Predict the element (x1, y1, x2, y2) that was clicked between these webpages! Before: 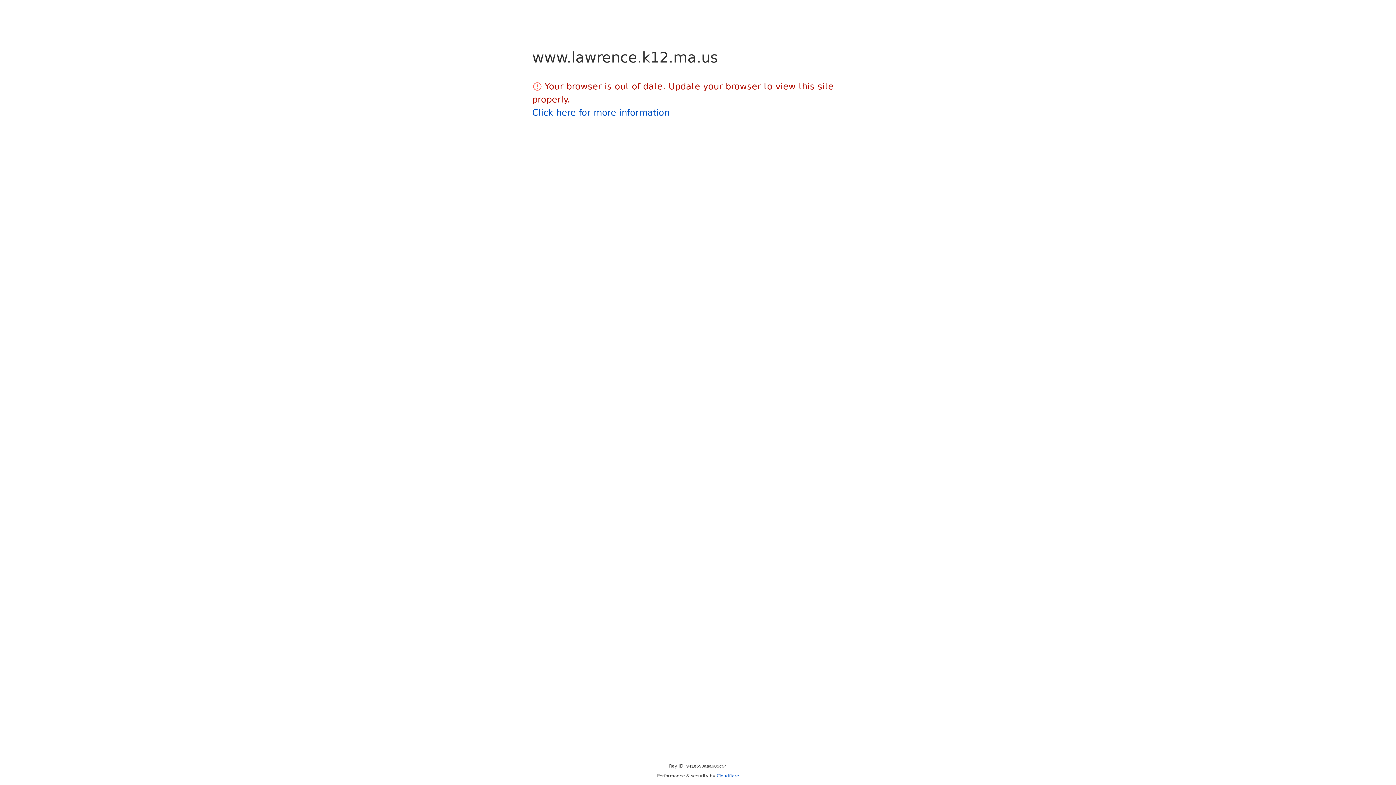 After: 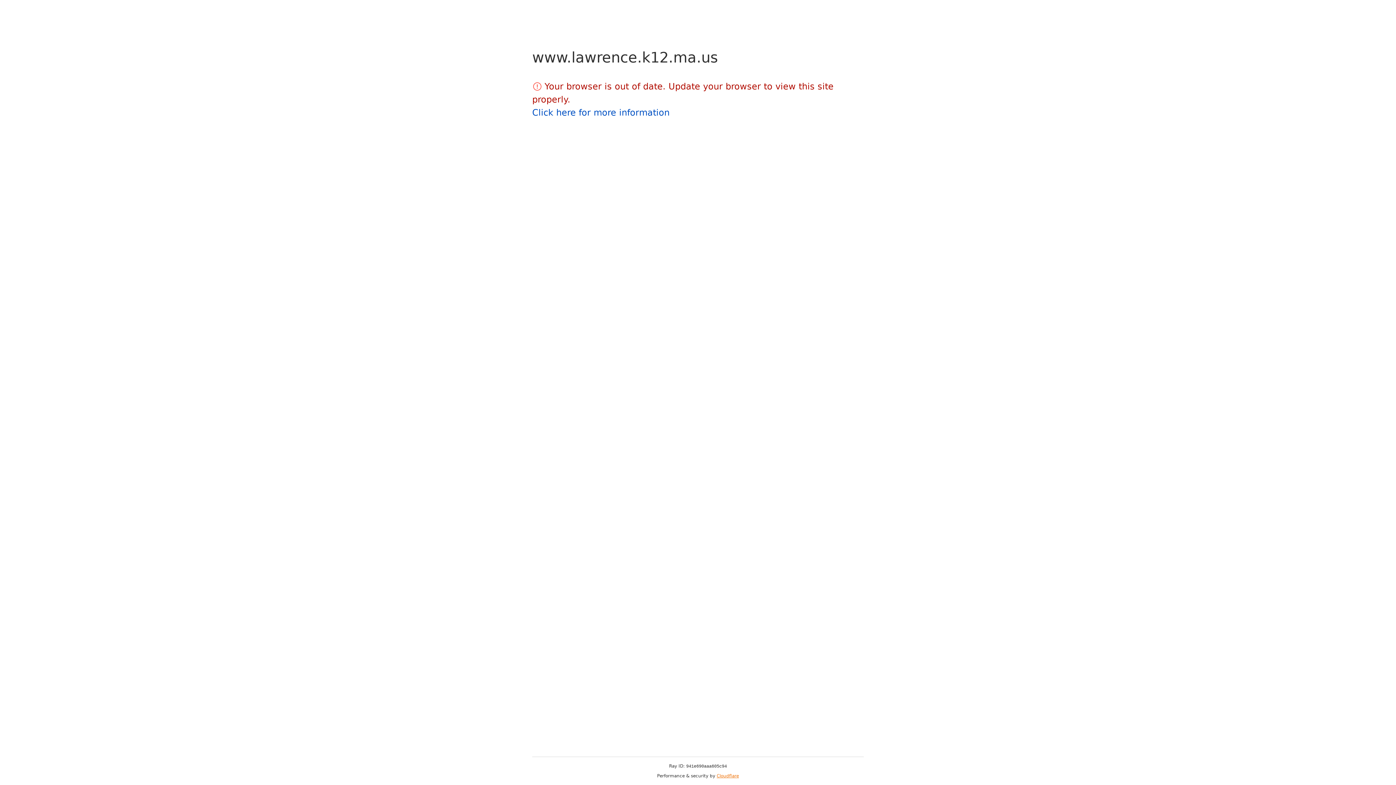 Action: label: Cloudflare bbox: (716, 773, 739, 778)